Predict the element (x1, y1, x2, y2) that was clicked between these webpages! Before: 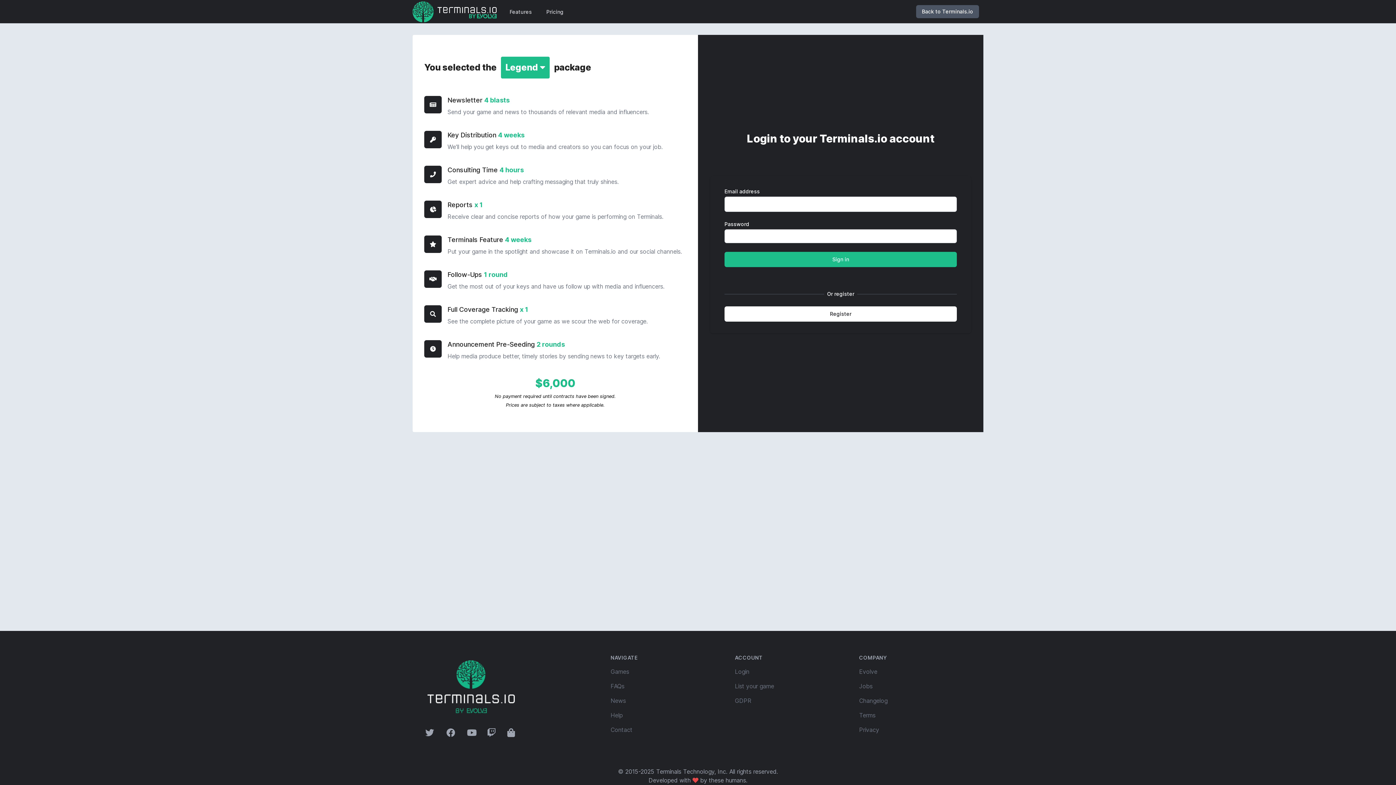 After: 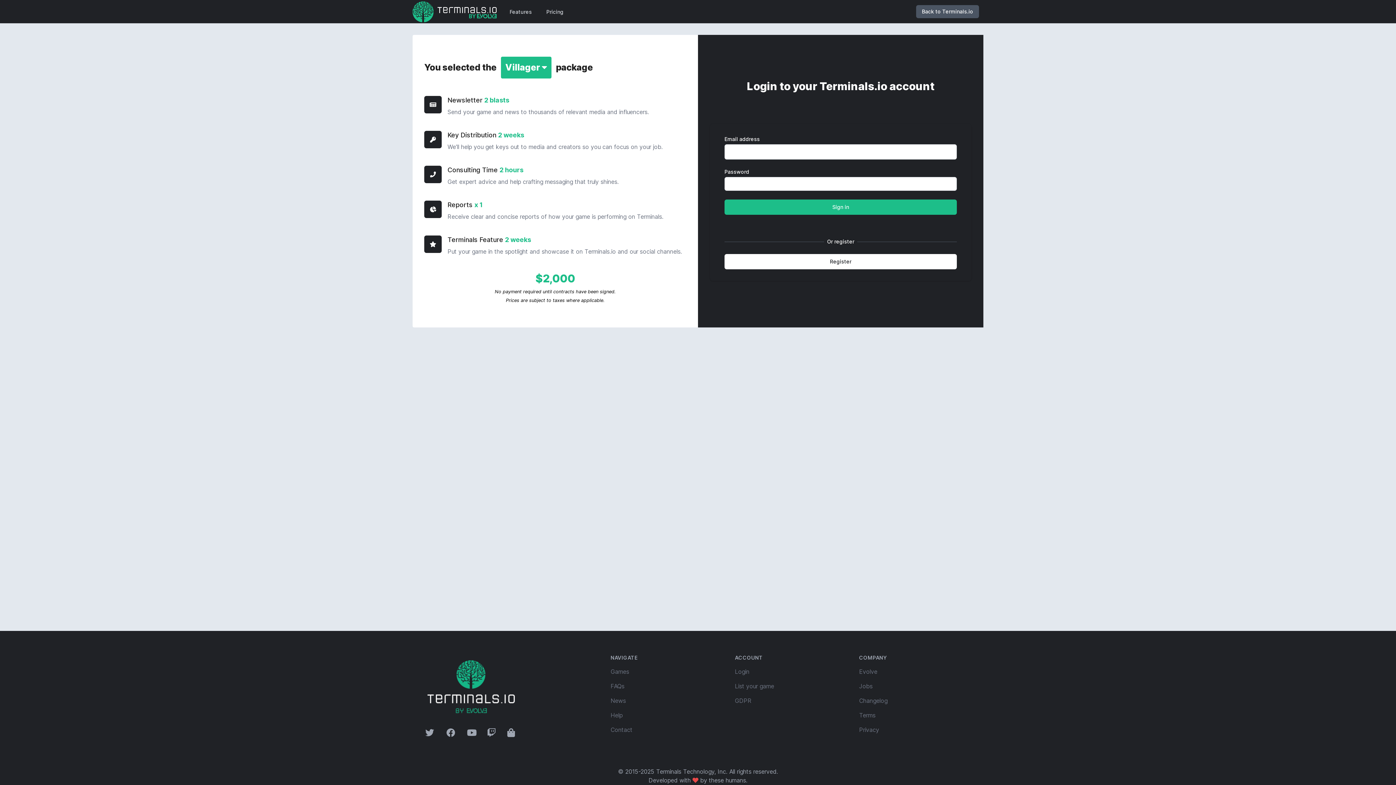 Action: bbox: (735, 668, 749, 675) label: Login